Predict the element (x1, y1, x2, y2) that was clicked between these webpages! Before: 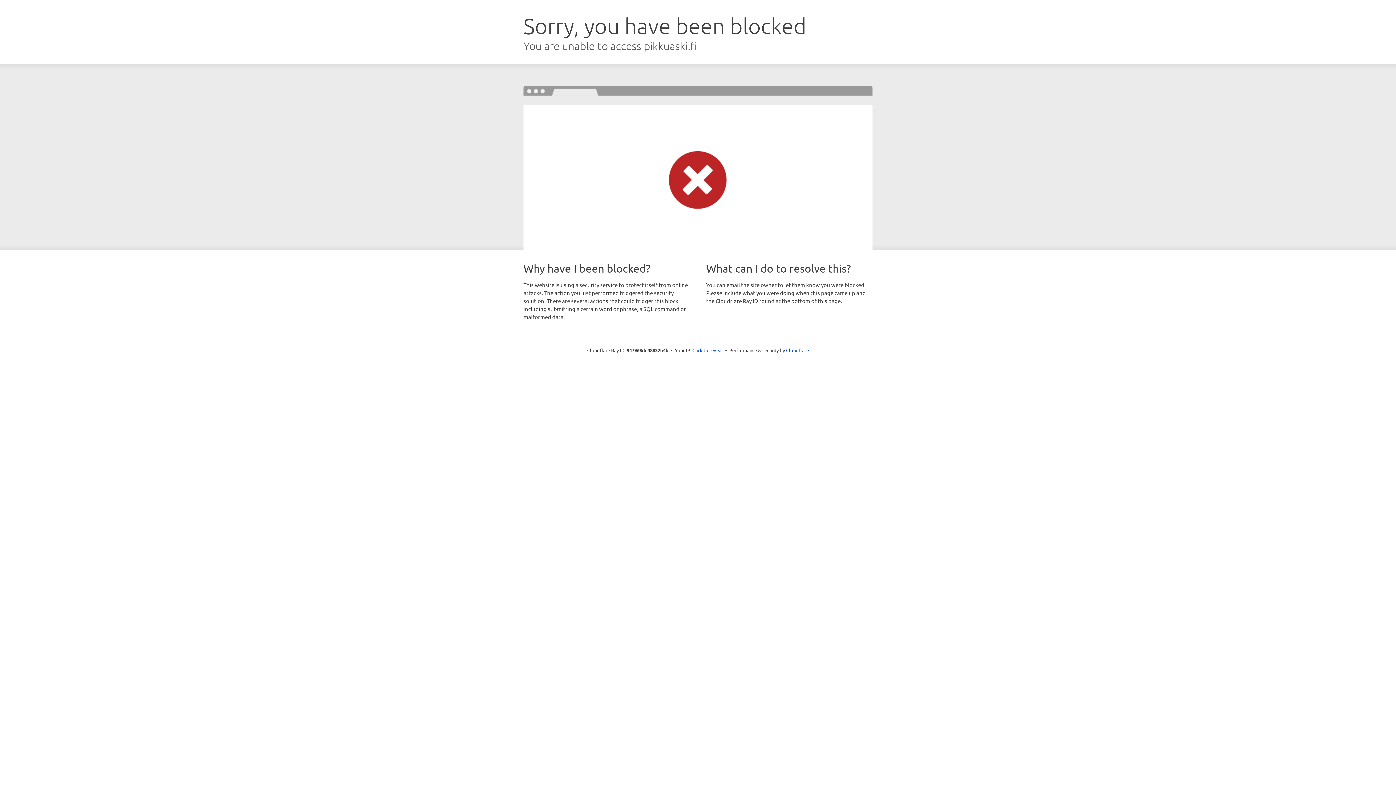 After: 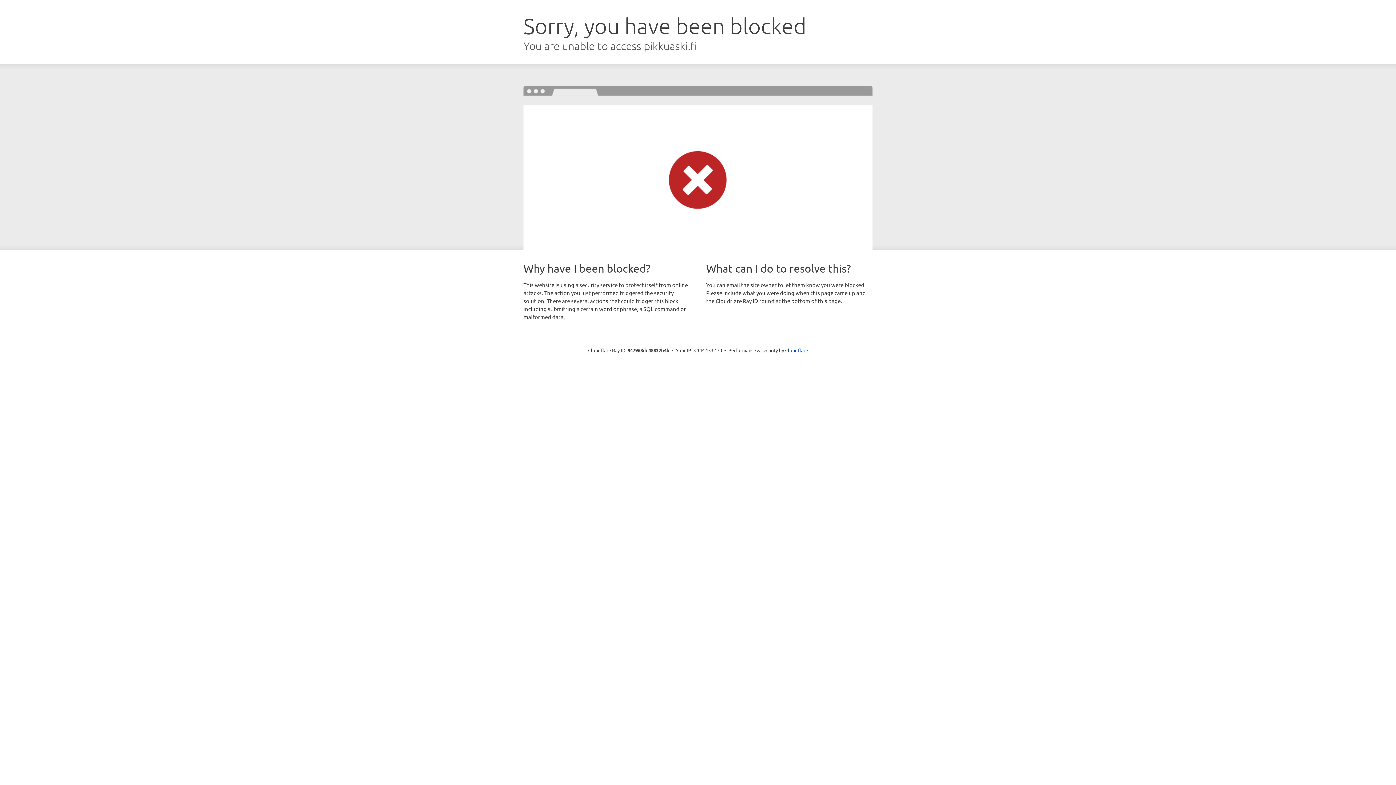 Action: label: Click to reveal bbox: (692, 346, 723, 353)